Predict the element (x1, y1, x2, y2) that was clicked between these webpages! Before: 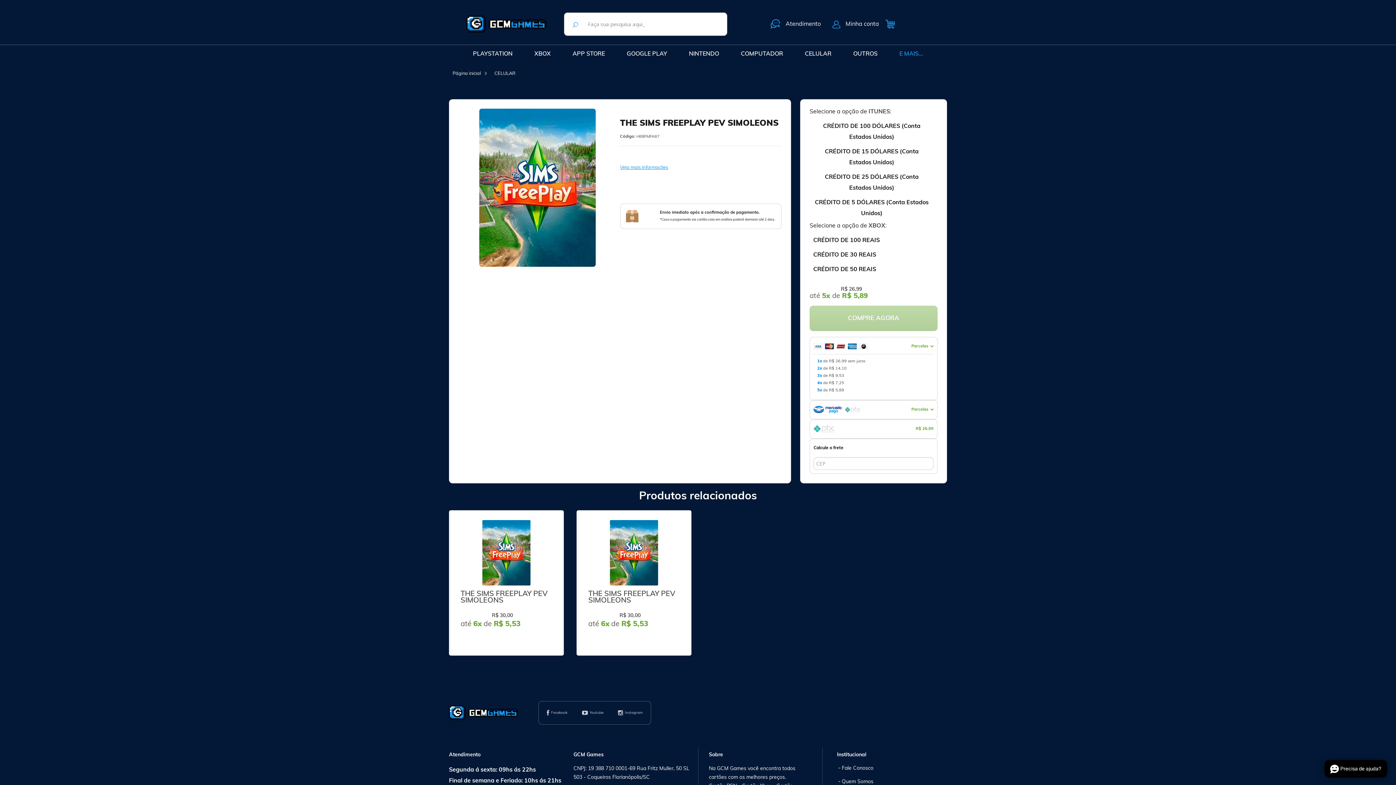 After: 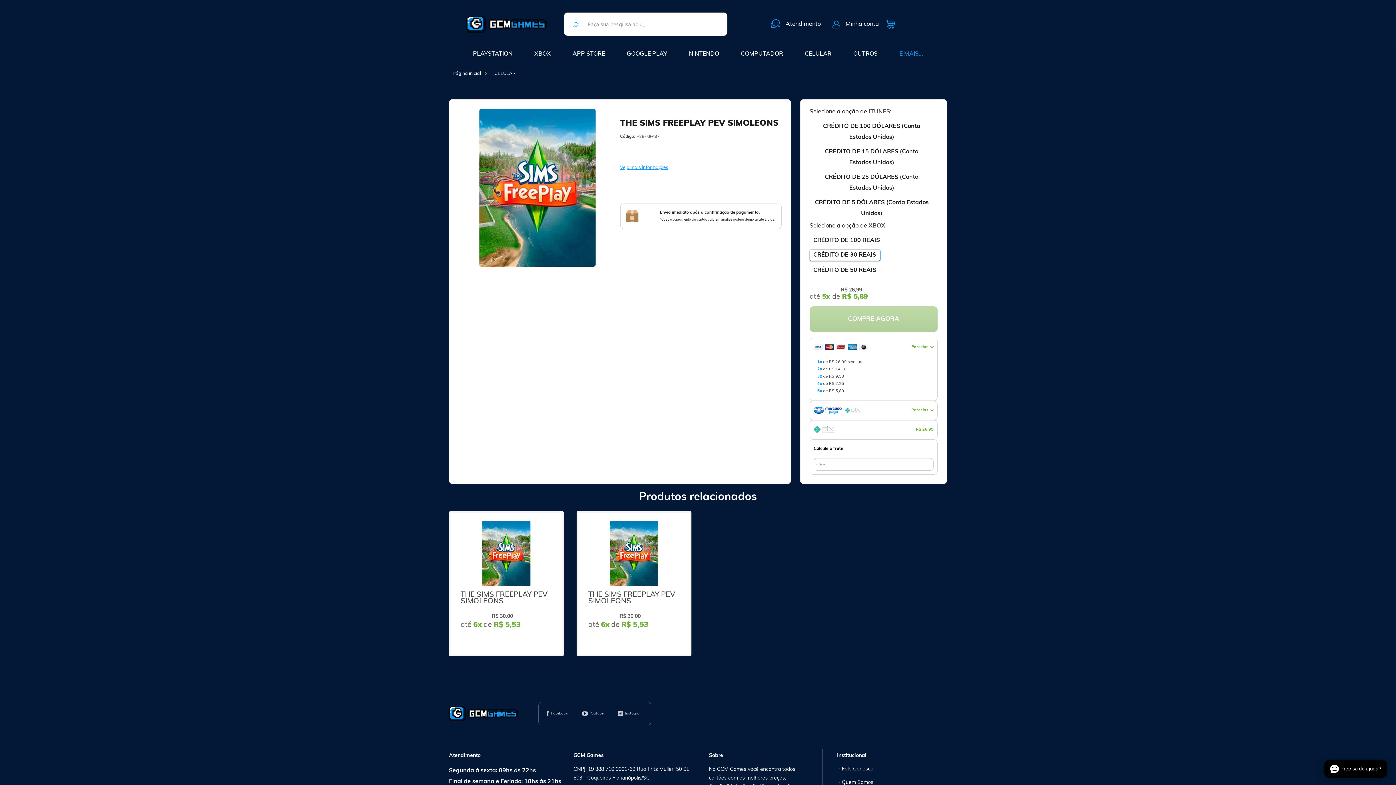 Action: label: CRÉDITO DE 30 REAIS bbox: (809, 249, 880, 260)